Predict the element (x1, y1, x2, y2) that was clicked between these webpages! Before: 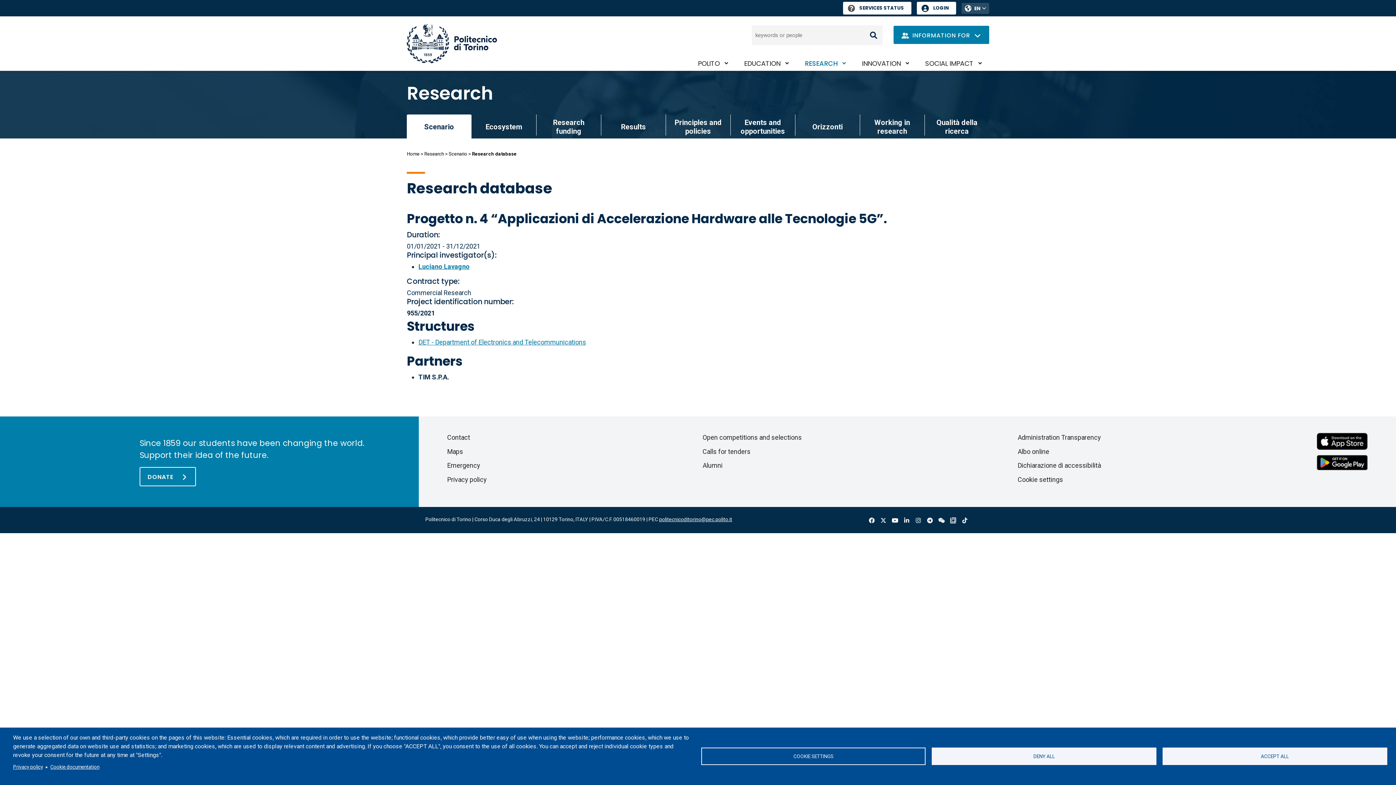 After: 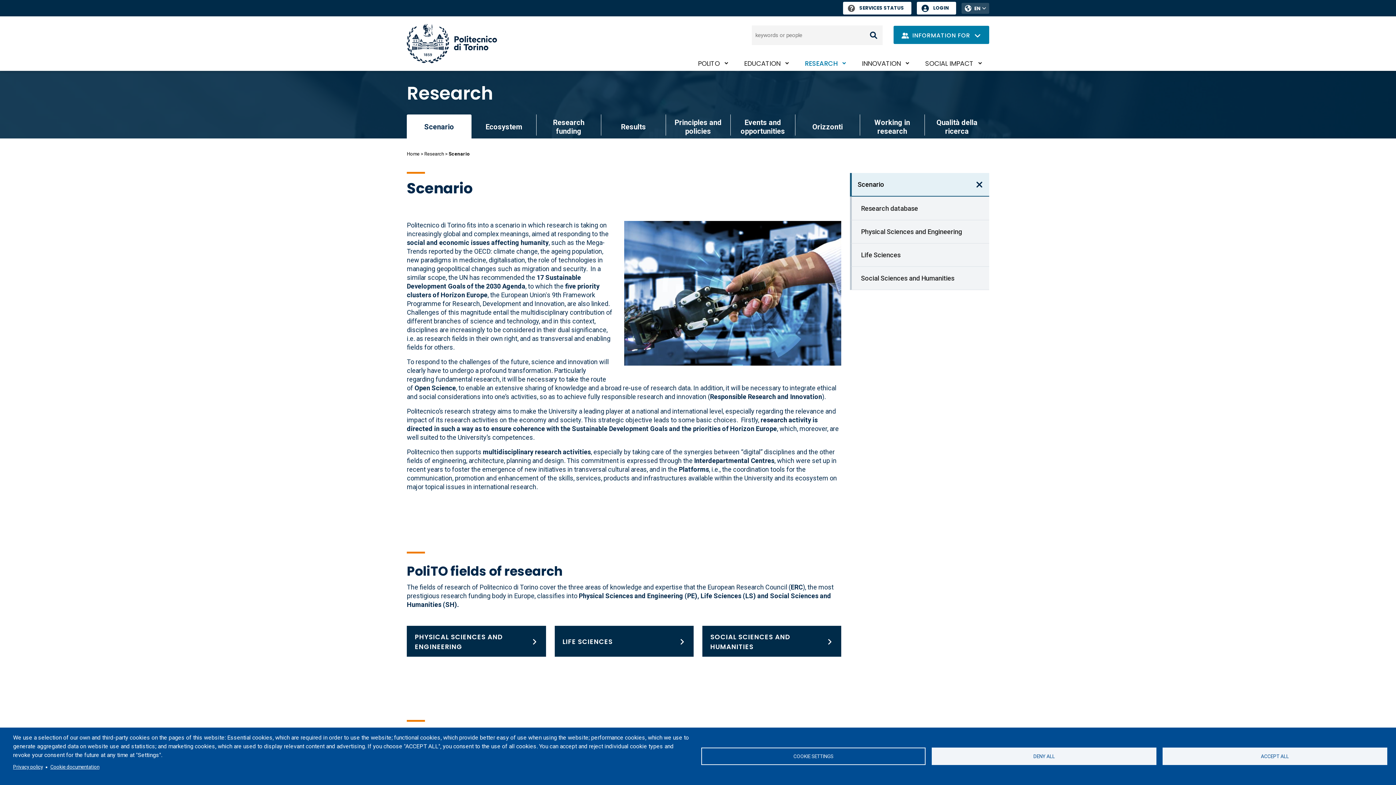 Action: label: Scenario bbox: (448, 151, 467, 156)